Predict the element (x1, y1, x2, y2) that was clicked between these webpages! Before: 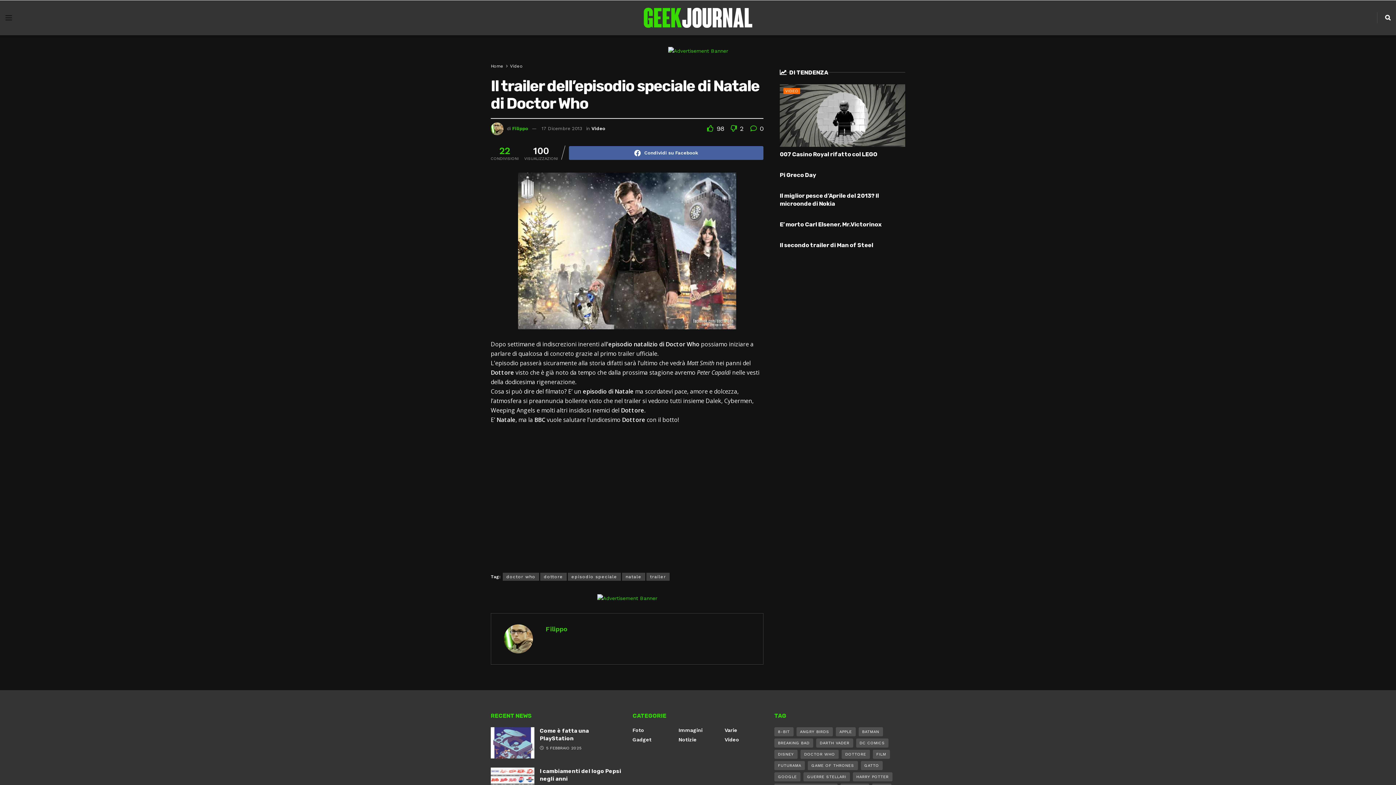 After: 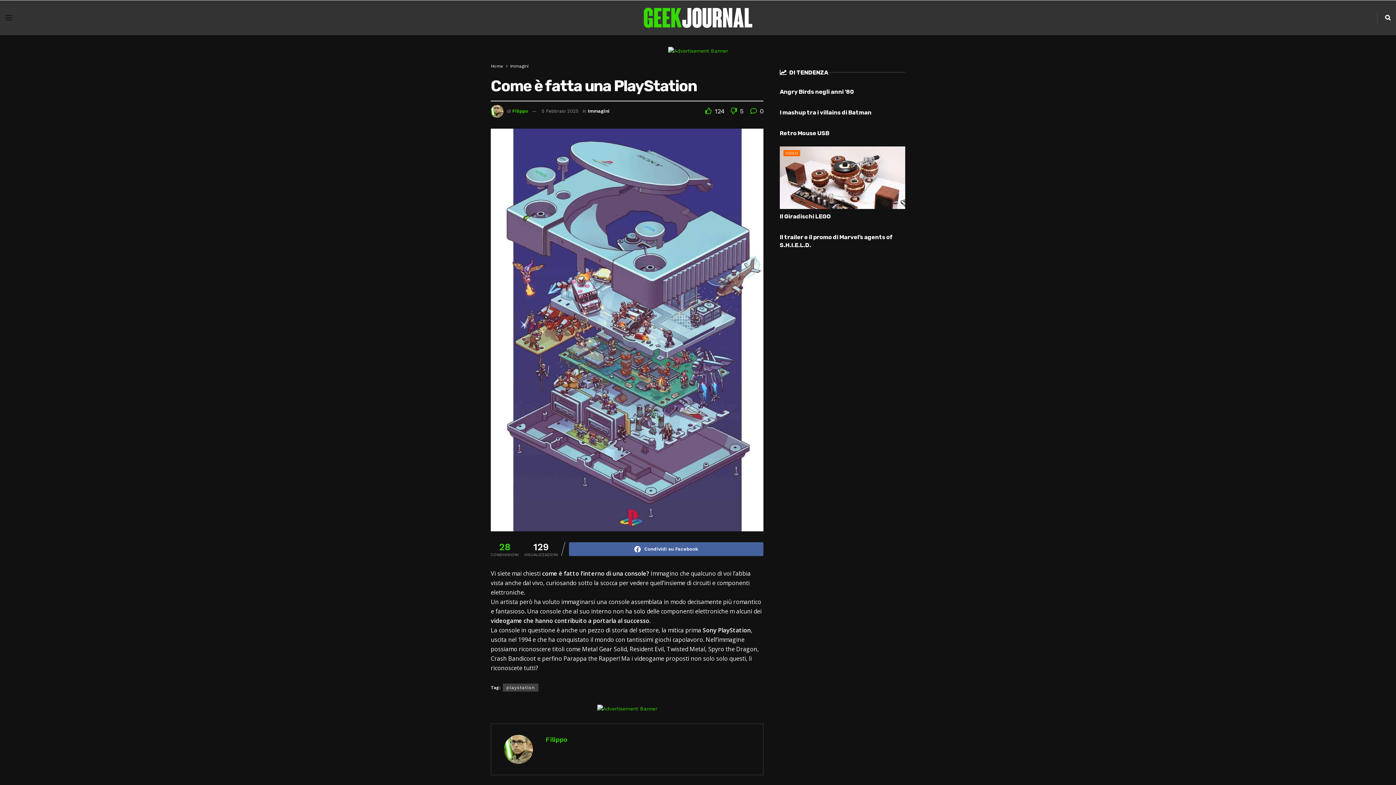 Action: label: Read article: Come è fatta una PlayStation bbox: (490, 727, 534, 758)